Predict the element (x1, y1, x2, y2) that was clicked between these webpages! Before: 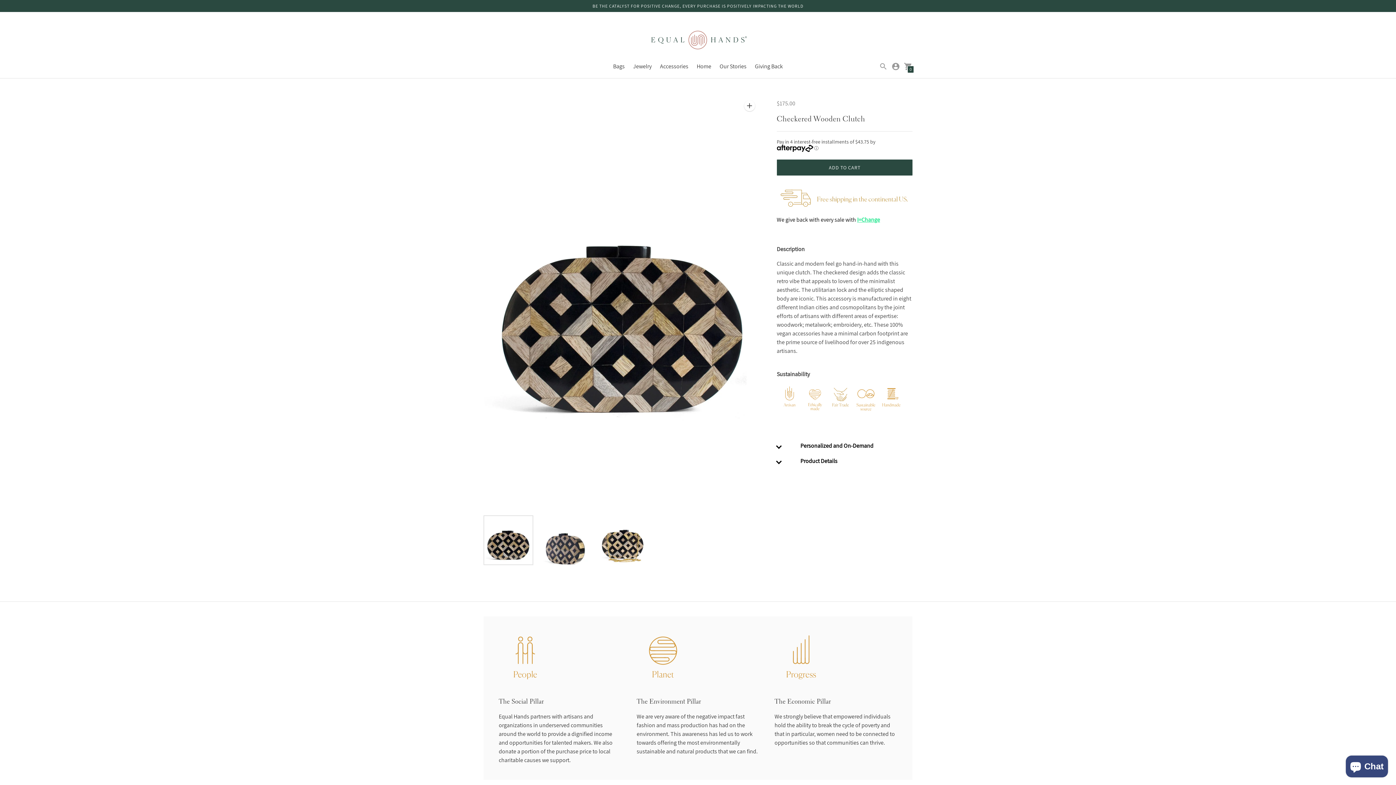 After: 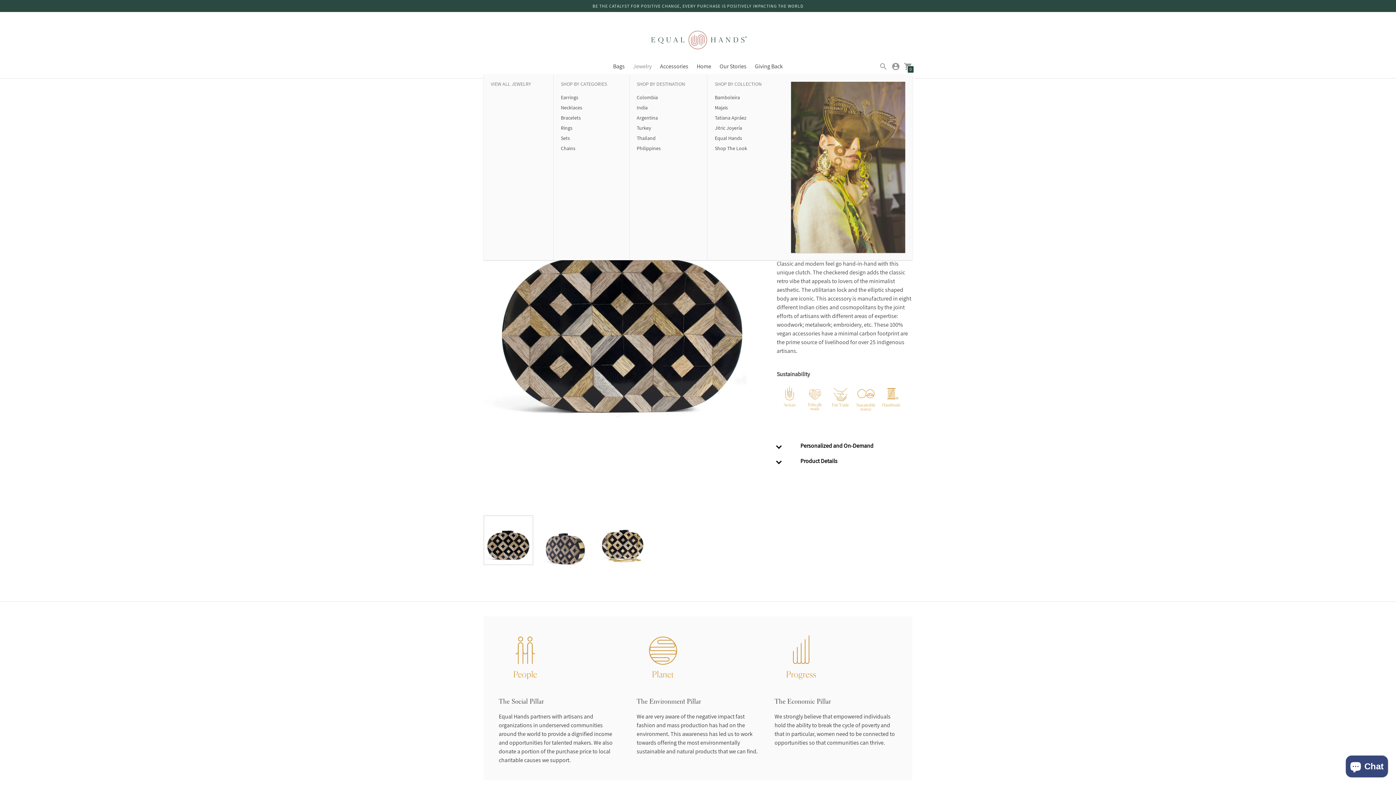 Action: bbox: (633, 62, 651, 70) label: Jewelry